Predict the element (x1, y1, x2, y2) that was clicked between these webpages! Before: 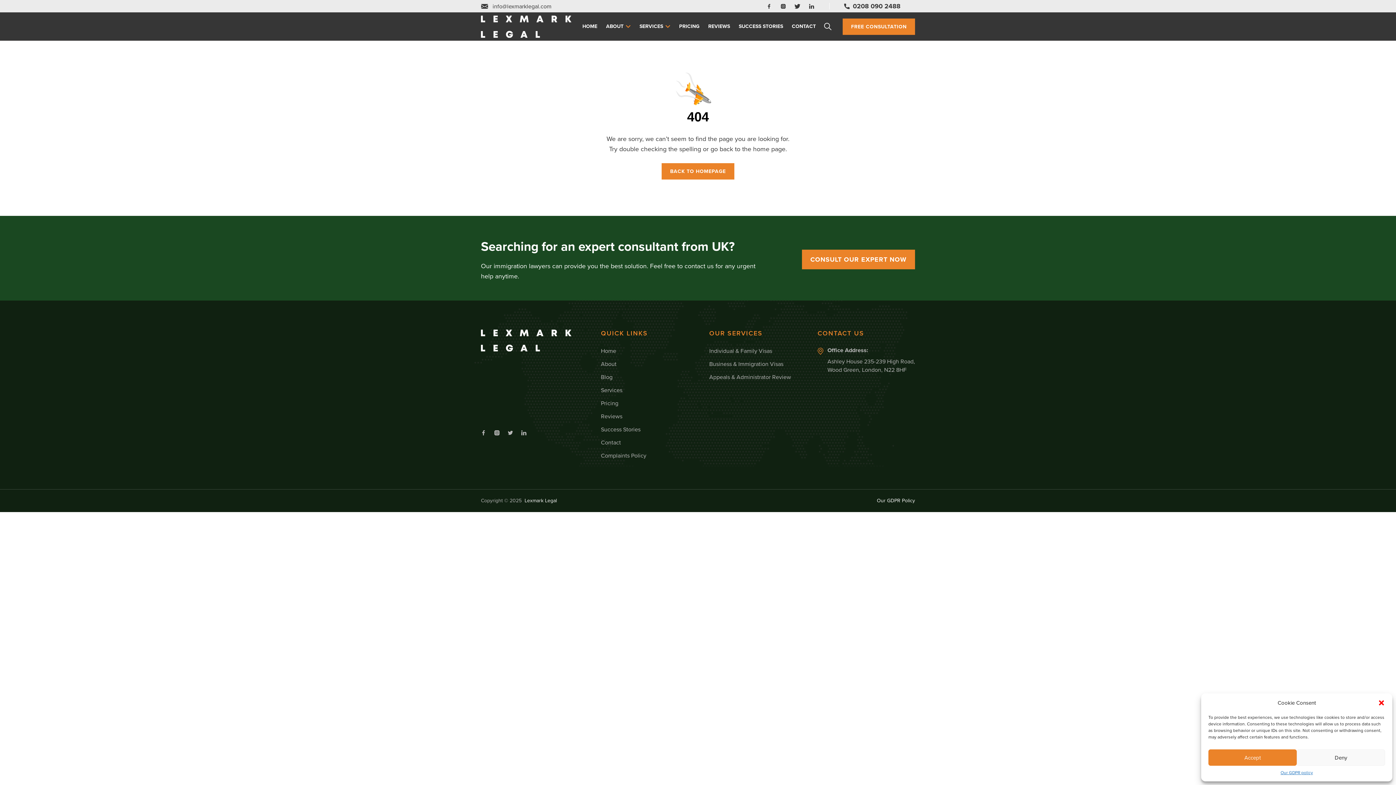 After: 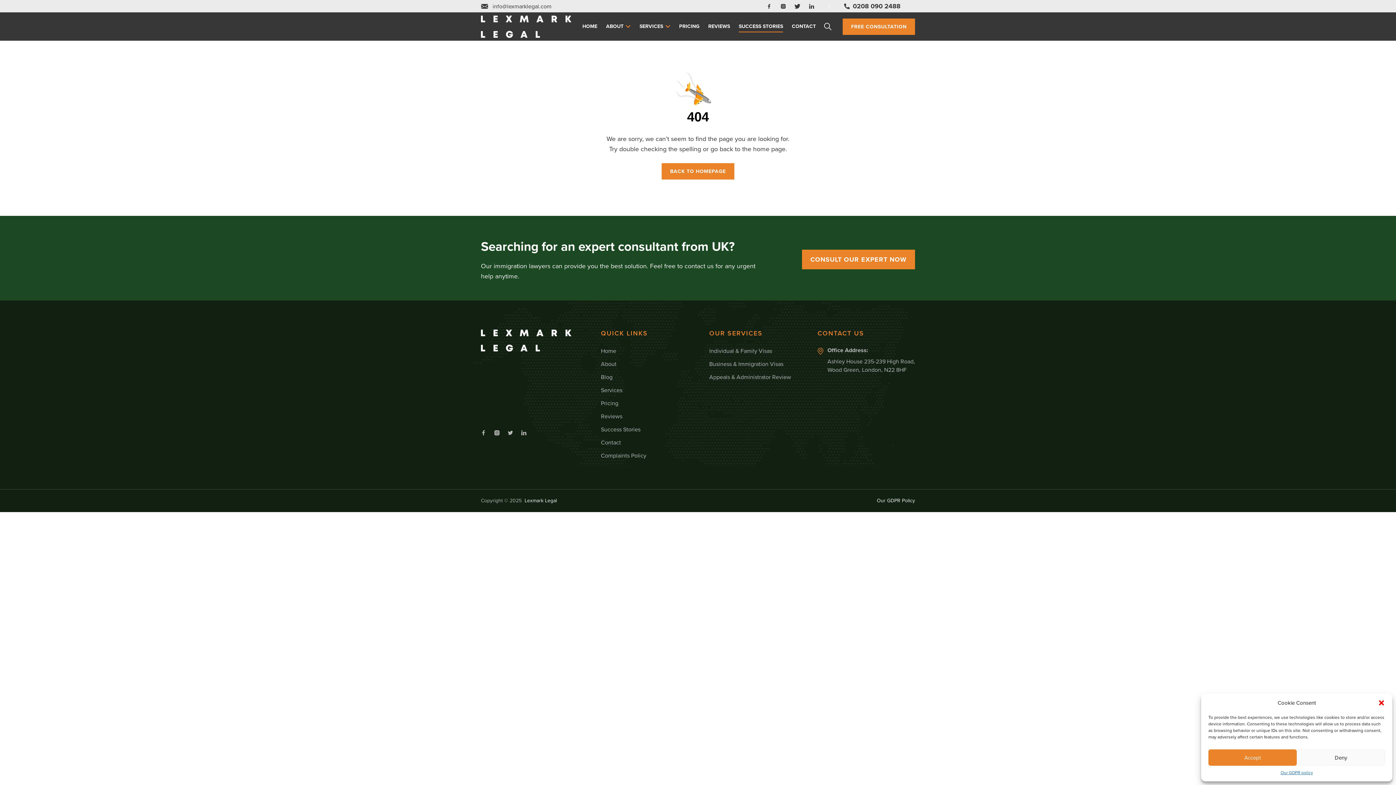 Action: bbox: (738, 22, 783, 35) label: SUCCESS STORIES